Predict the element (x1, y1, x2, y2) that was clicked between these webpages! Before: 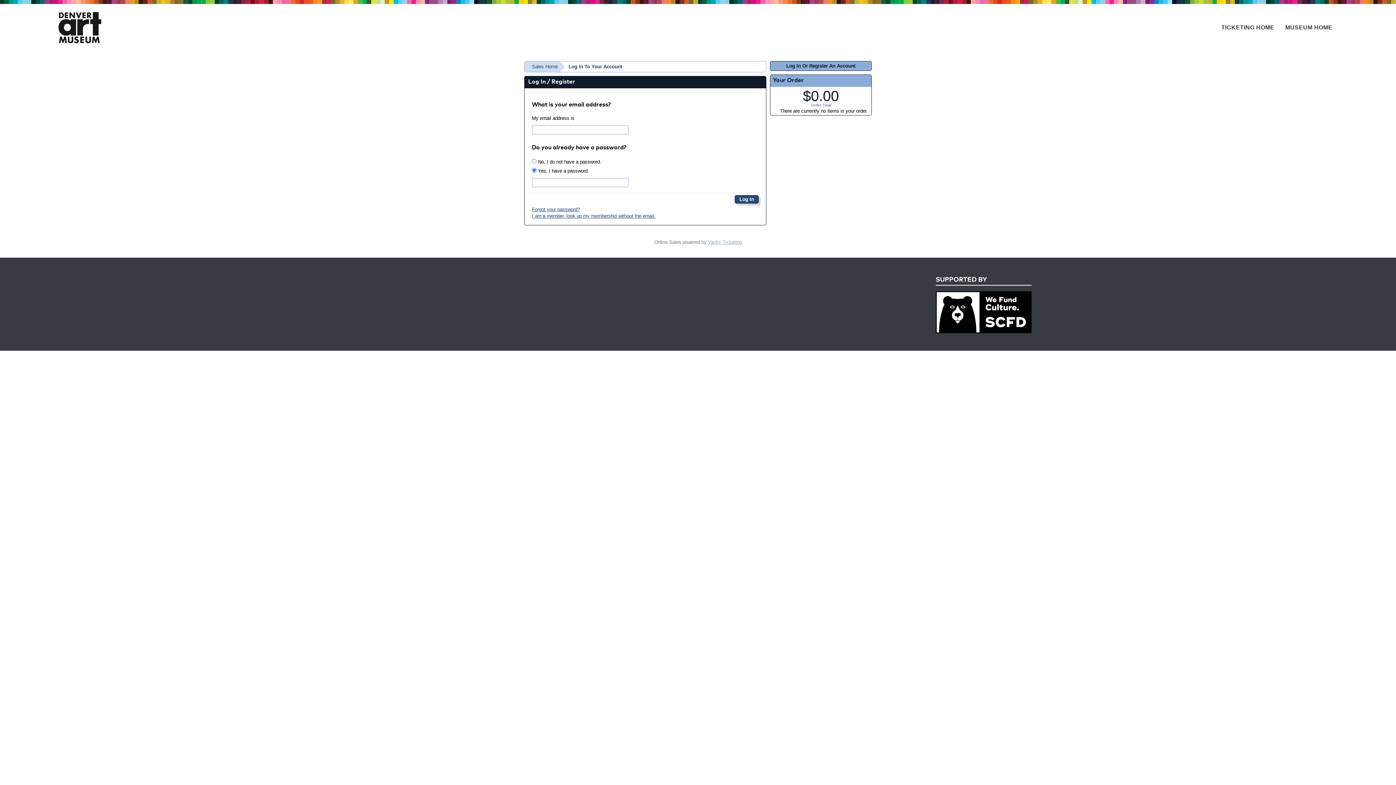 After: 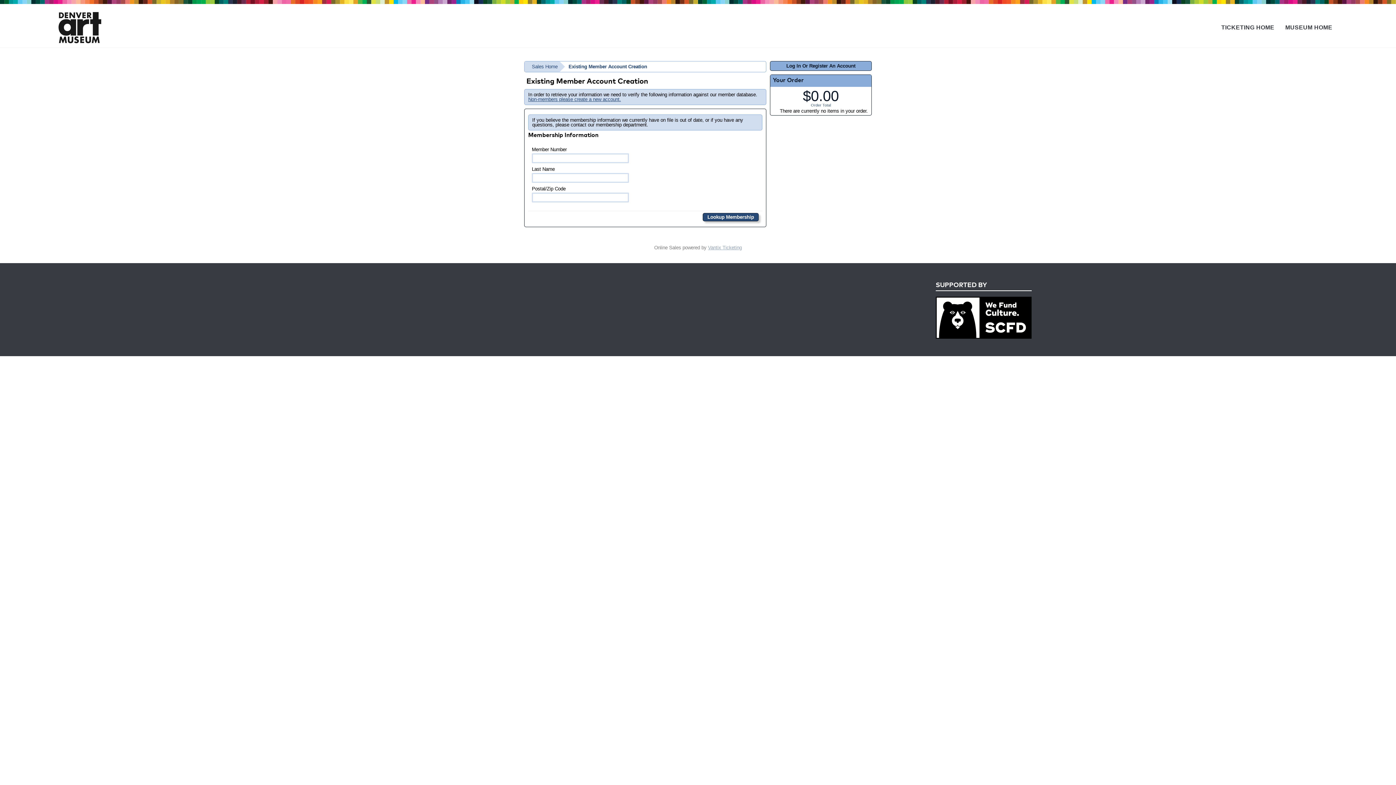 Action: bbox: (532, 213, 655, 218) label: I am a member, look up my membership without the email.